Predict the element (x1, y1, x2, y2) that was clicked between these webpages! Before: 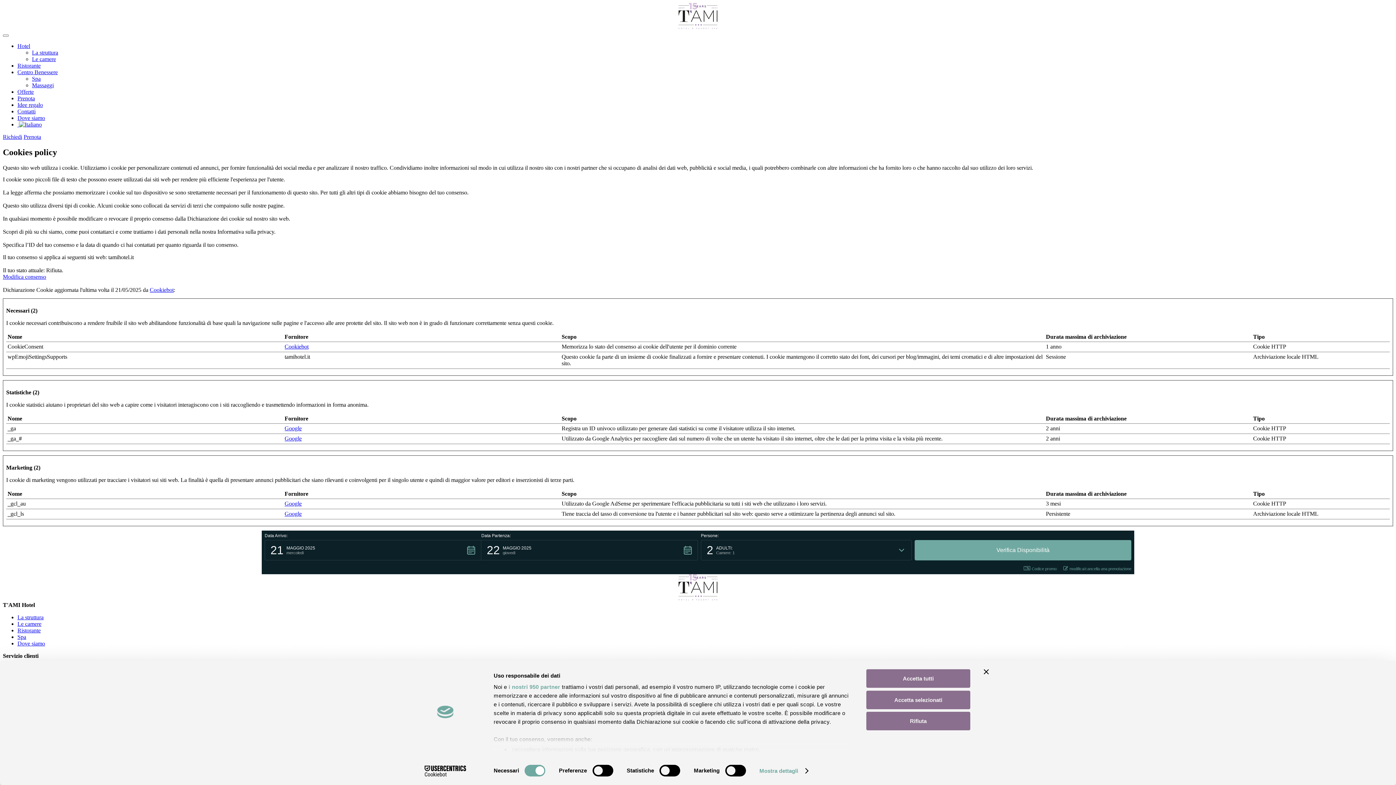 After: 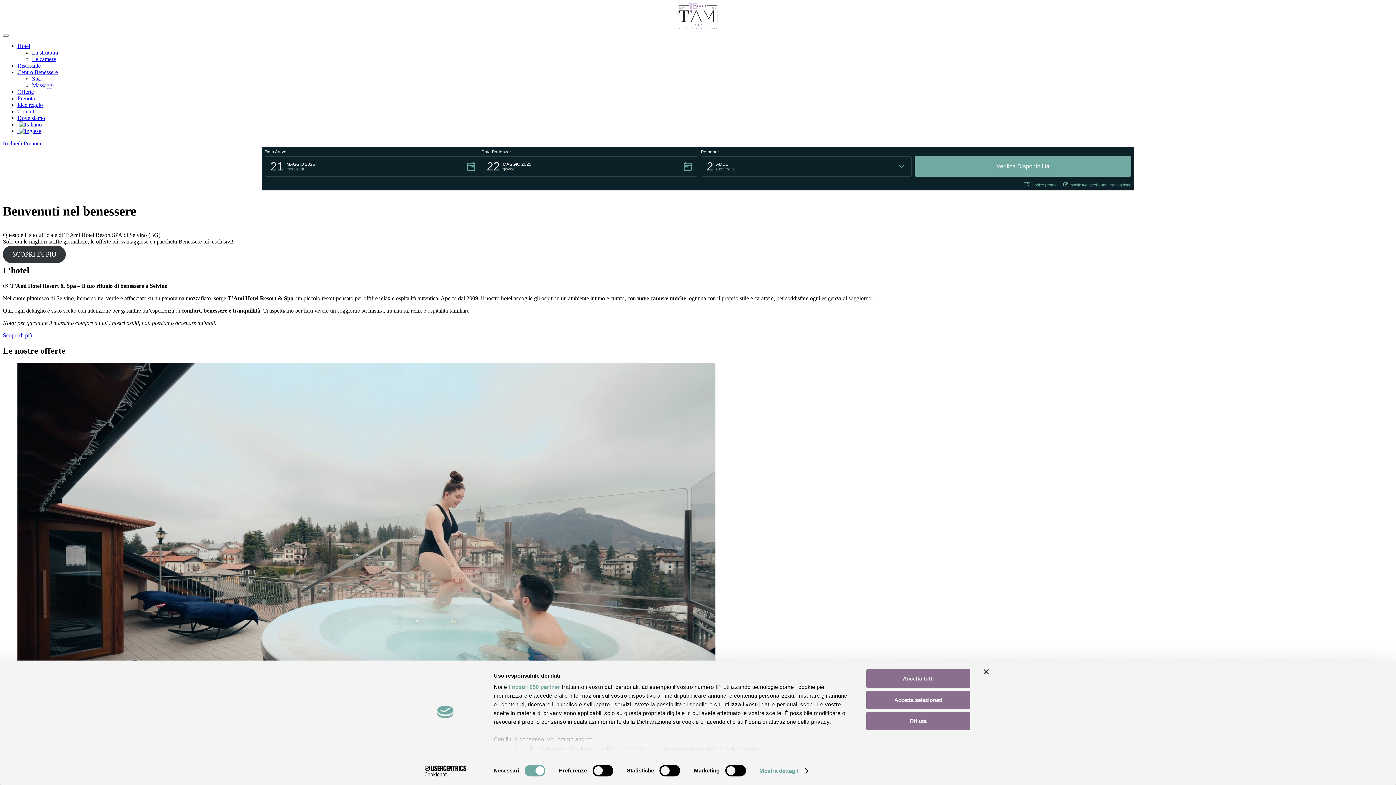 Action: label:   bbox: (2, 24, 1393, 30)